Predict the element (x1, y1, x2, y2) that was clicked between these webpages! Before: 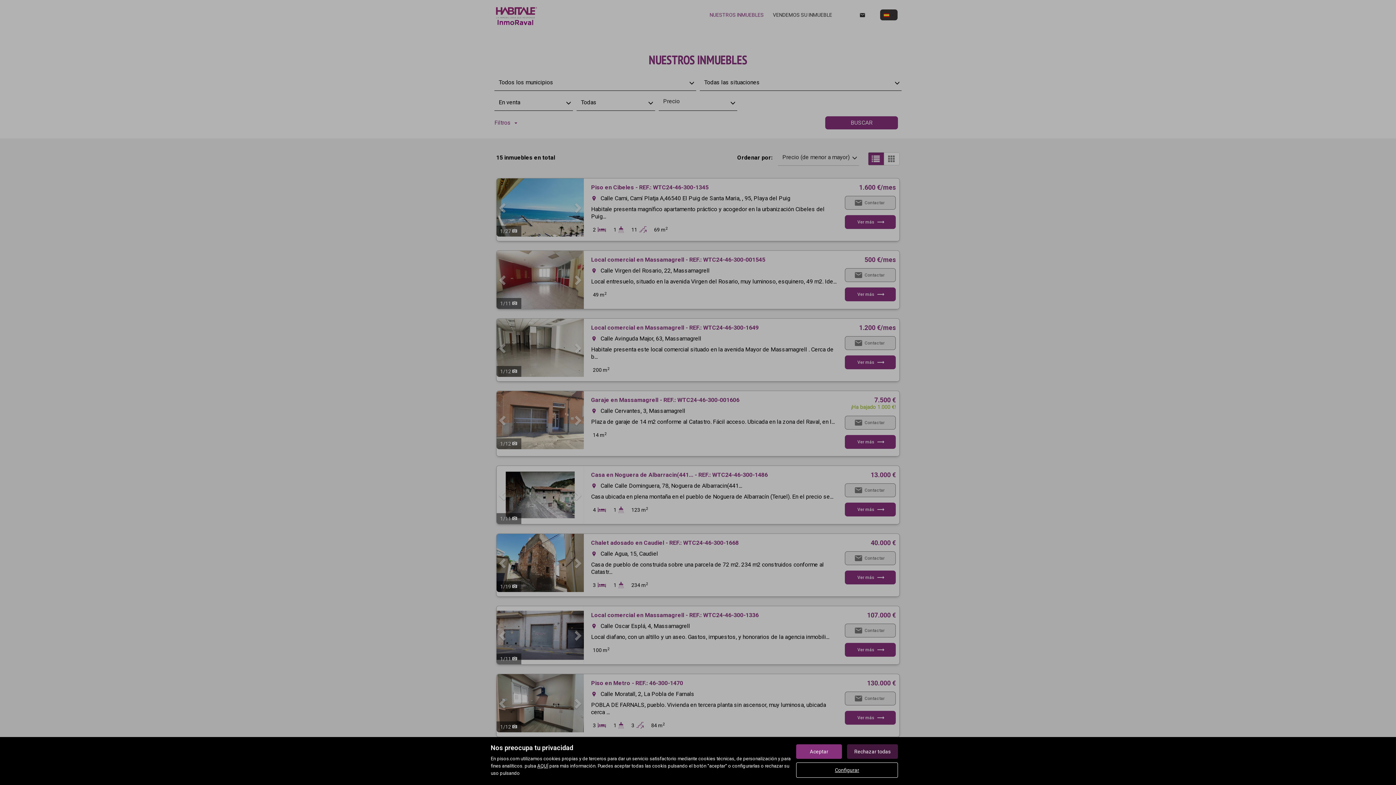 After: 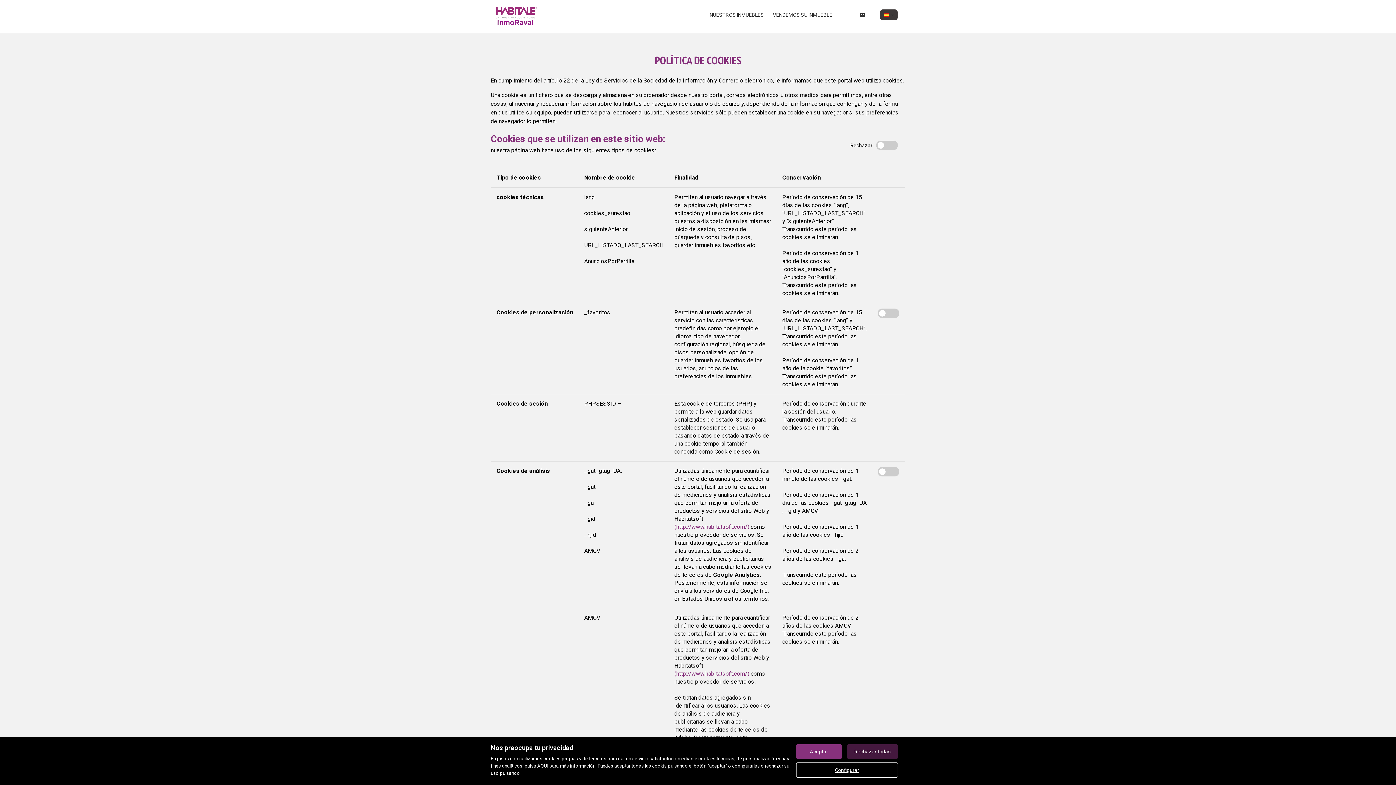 Action: bbox: (796, 762, 898, 778) label: Configurar